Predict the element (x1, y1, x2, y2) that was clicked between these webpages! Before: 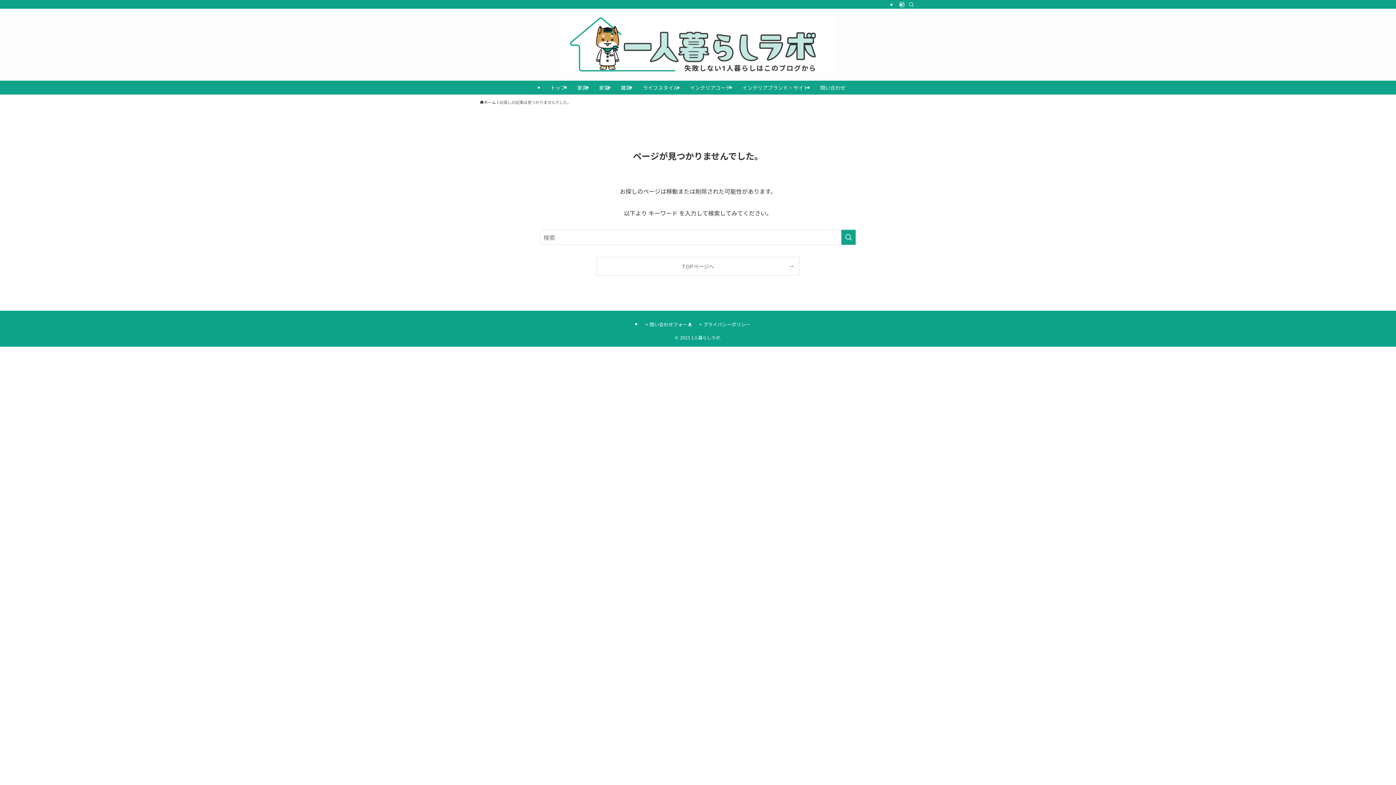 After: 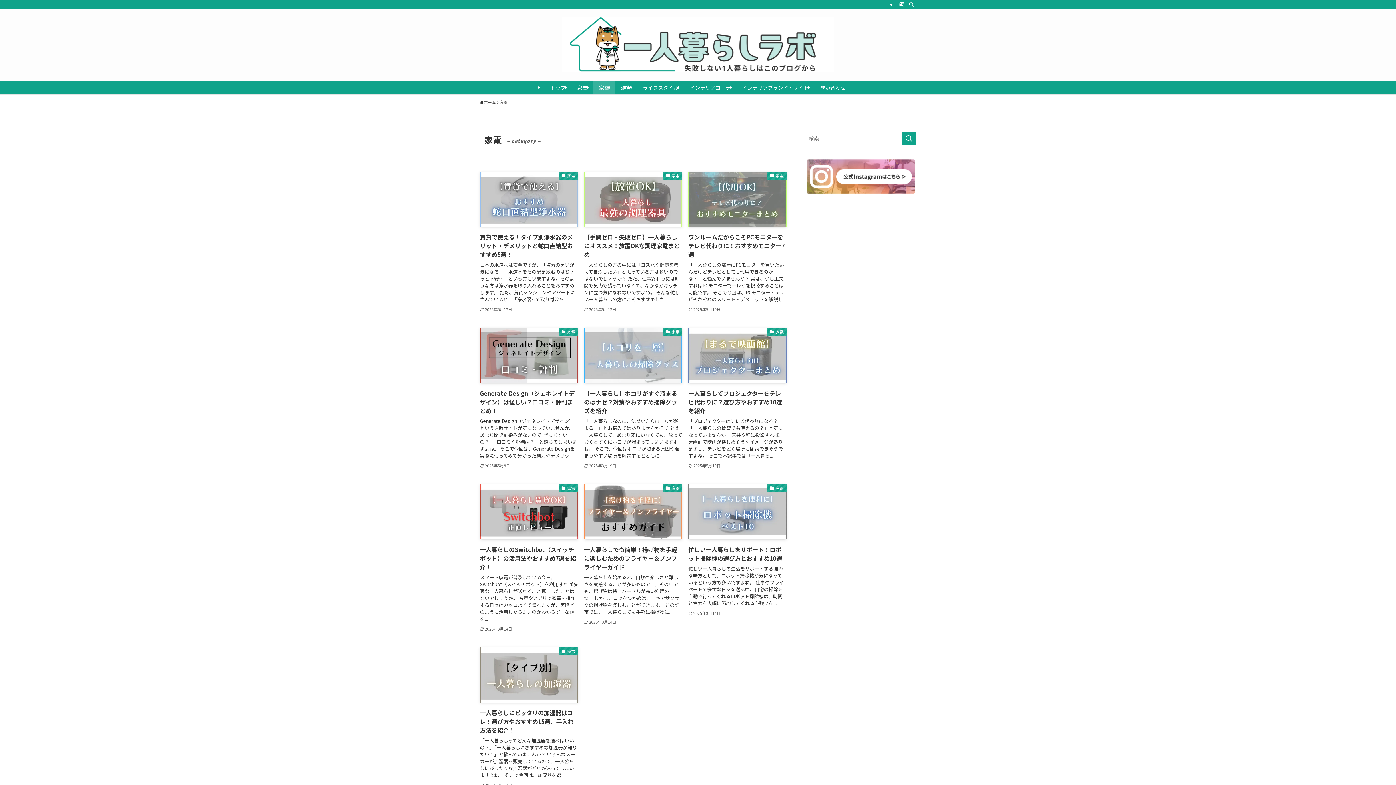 Action: label: 家電 bbox: (593, 80, 615, 94)